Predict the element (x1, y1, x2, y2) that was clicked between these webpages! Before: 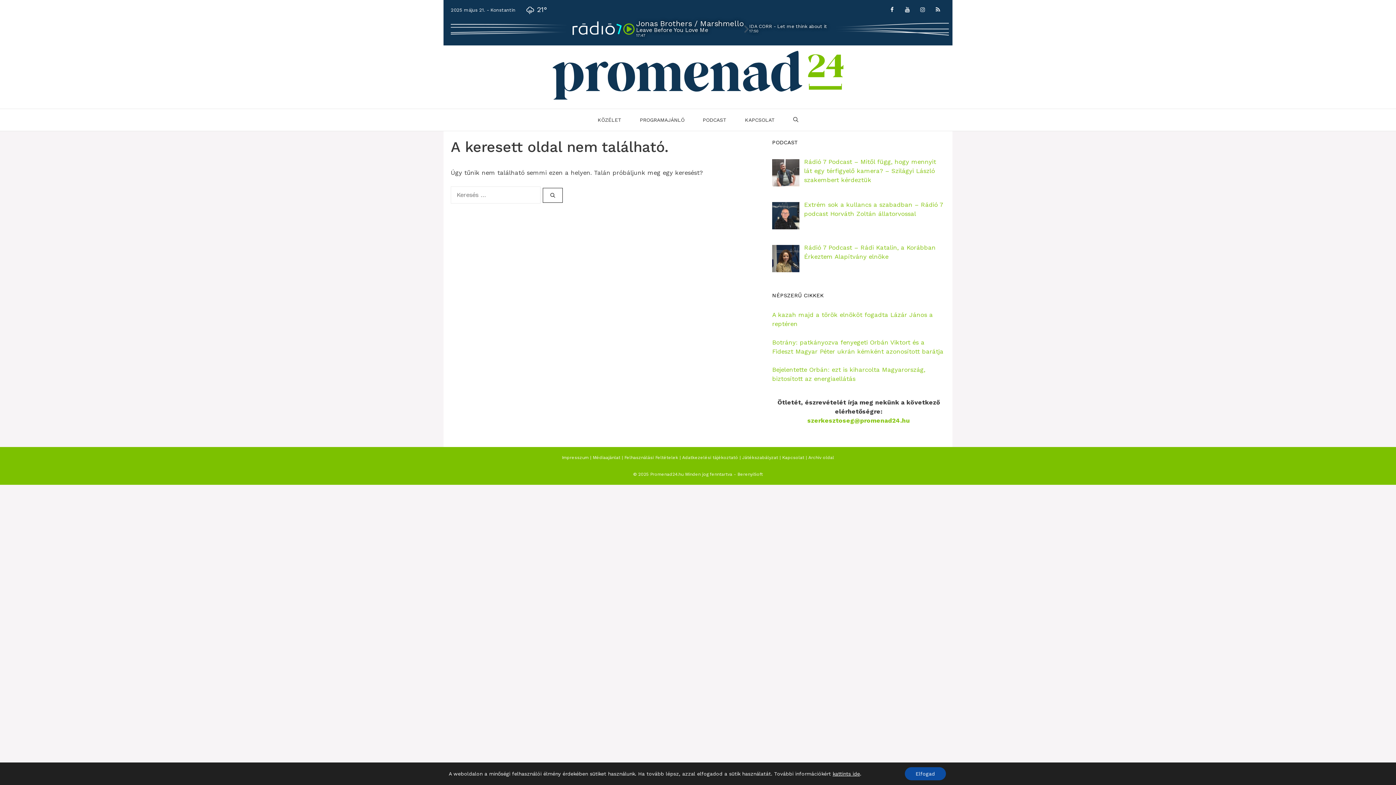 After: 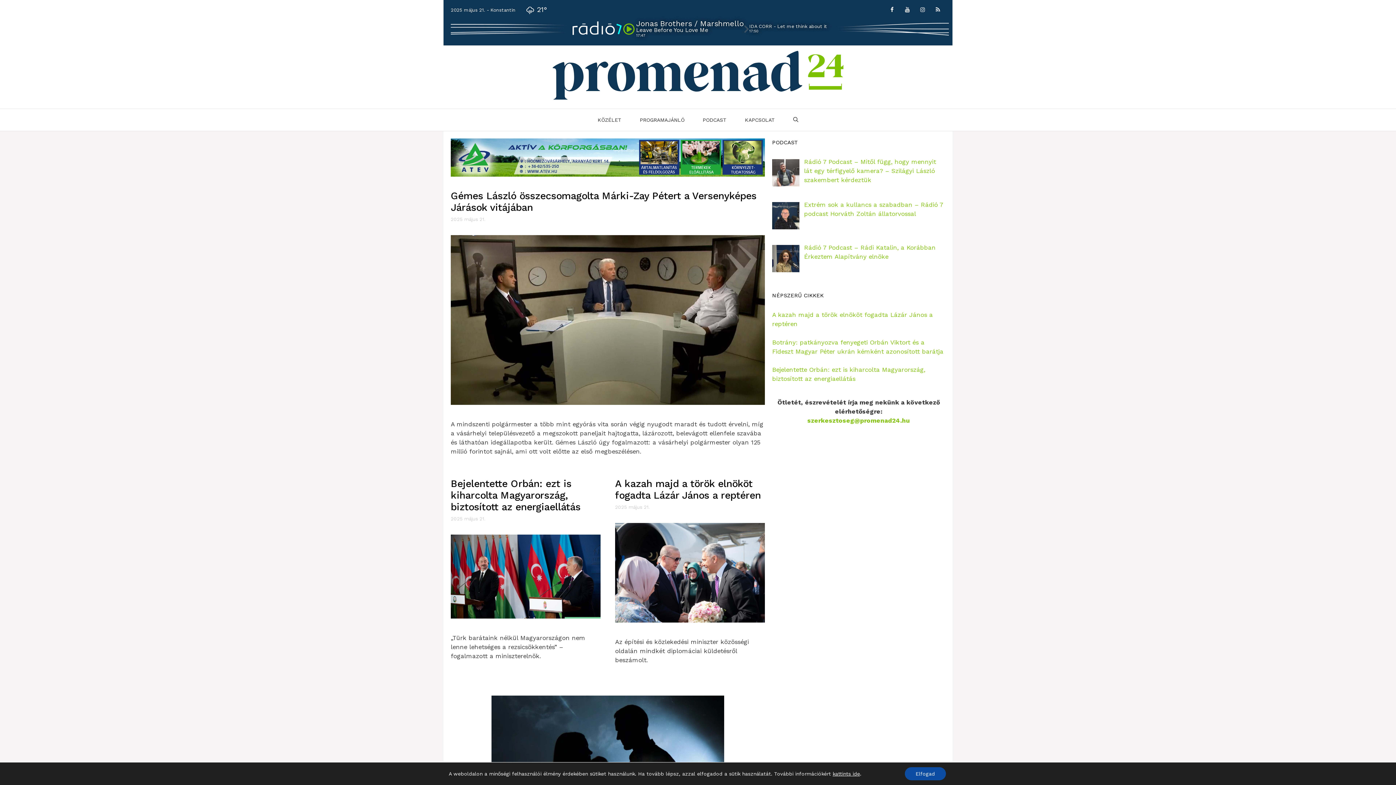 Action: bbox: (552, 70, 843, 78)